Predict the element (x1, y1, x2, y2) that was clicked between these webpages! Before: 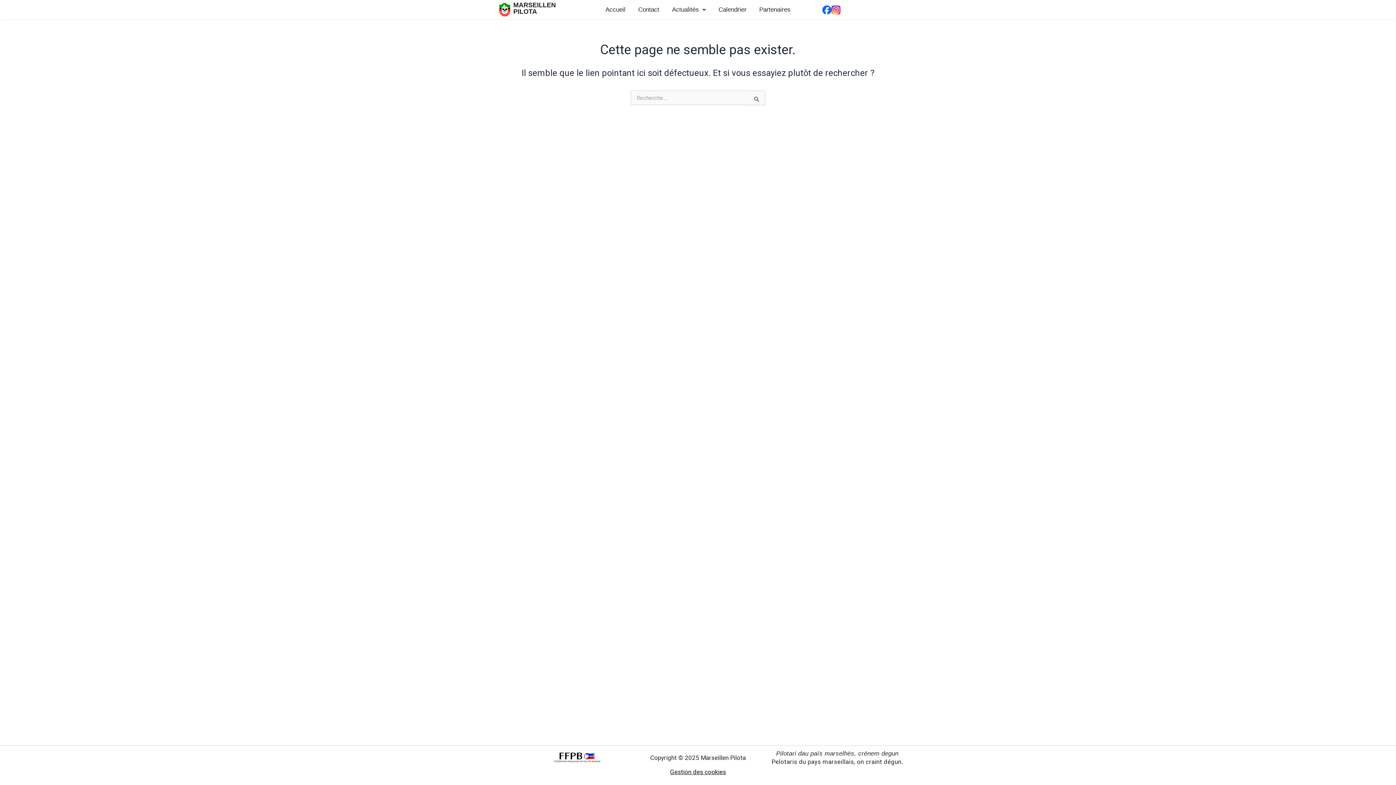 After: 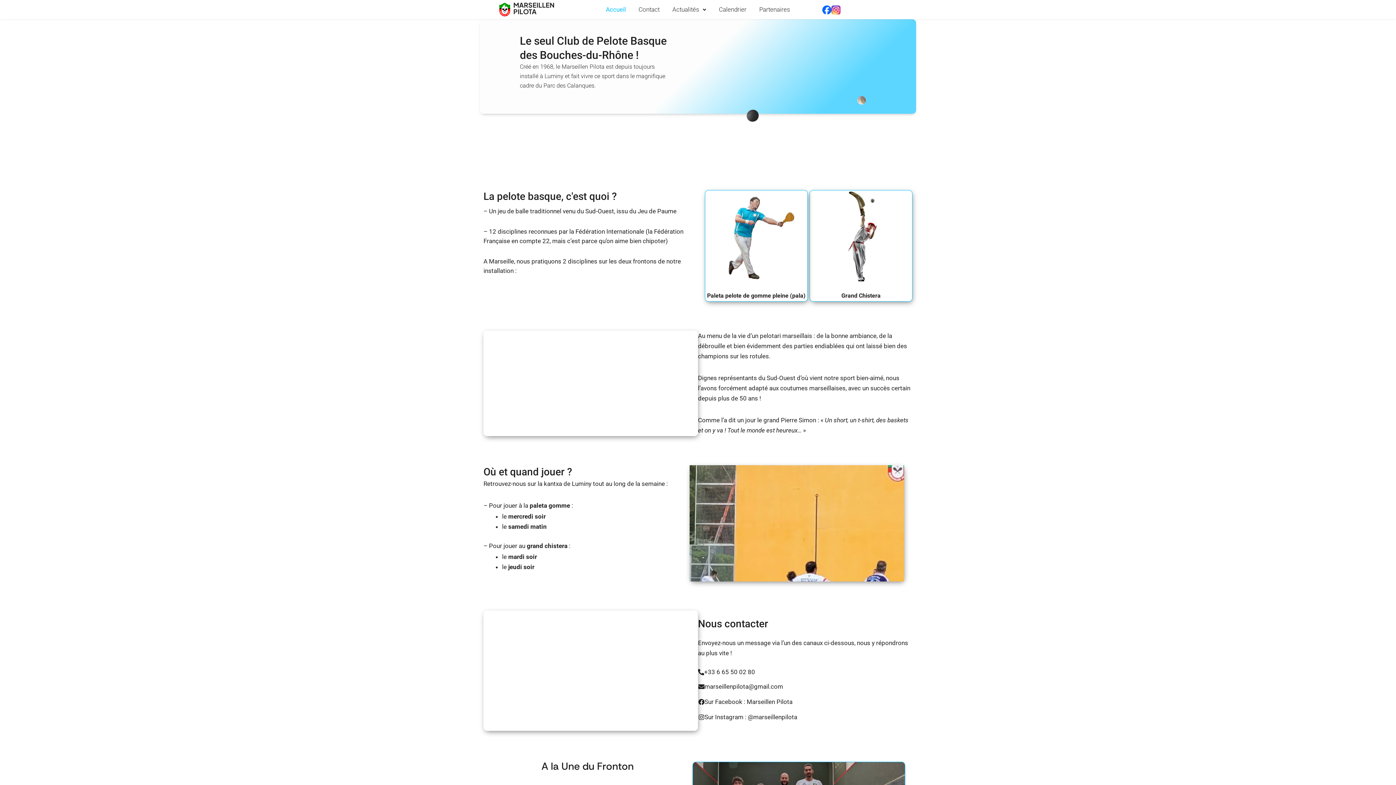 Action: label: MARSEILLEN PILOTA bbox: (513, 1, 556, 15)